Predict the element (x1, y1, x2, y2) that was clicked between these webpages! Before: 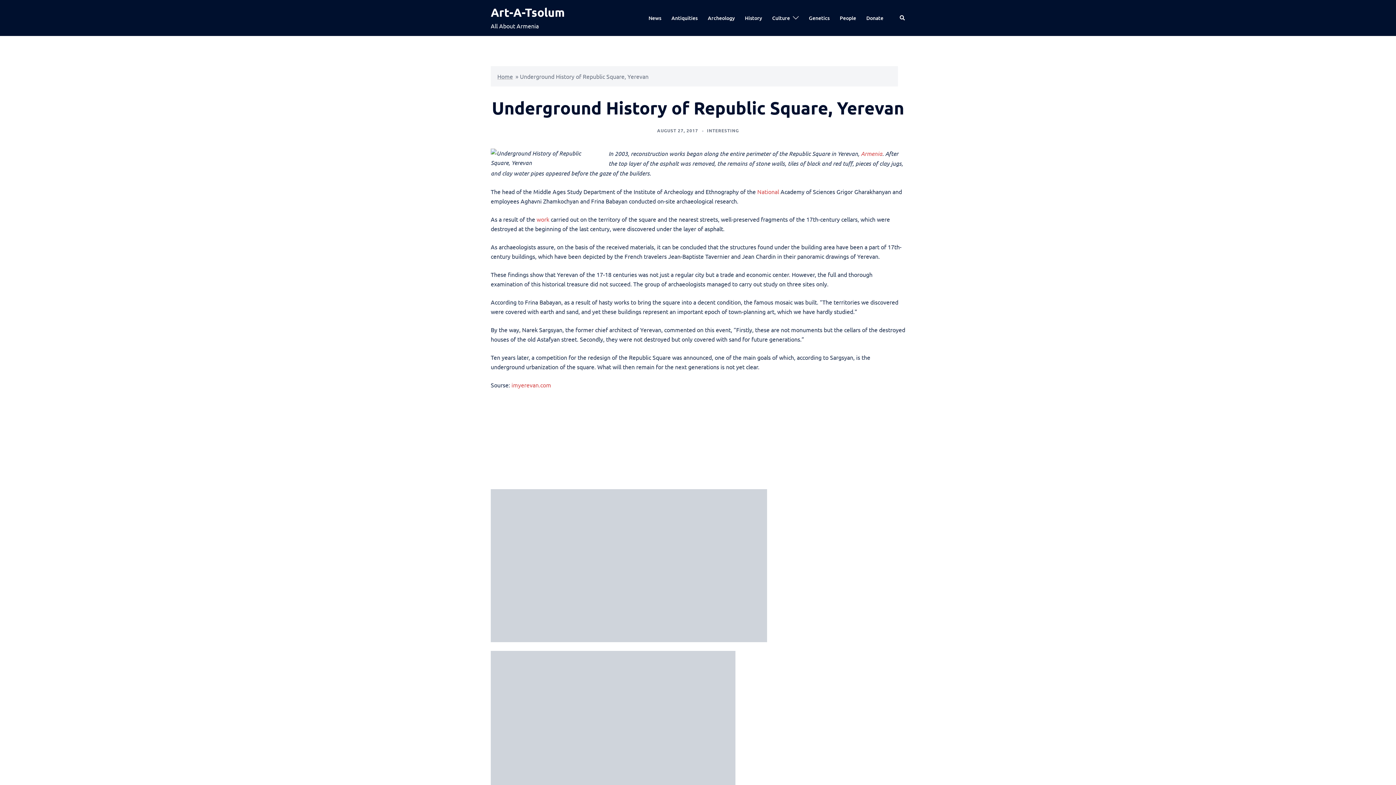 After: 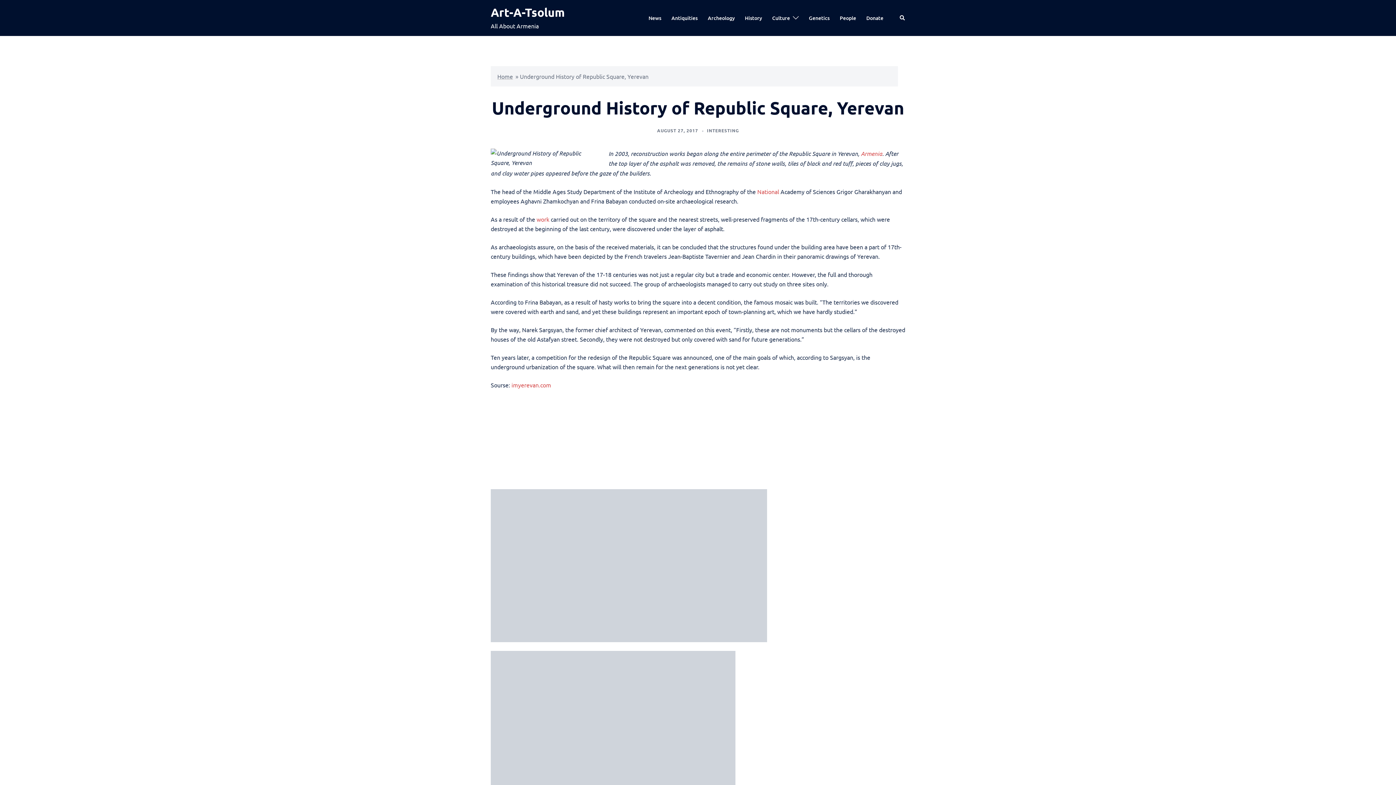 Action: label: imyerevan.com bbox: (511, 381, 551, 388)